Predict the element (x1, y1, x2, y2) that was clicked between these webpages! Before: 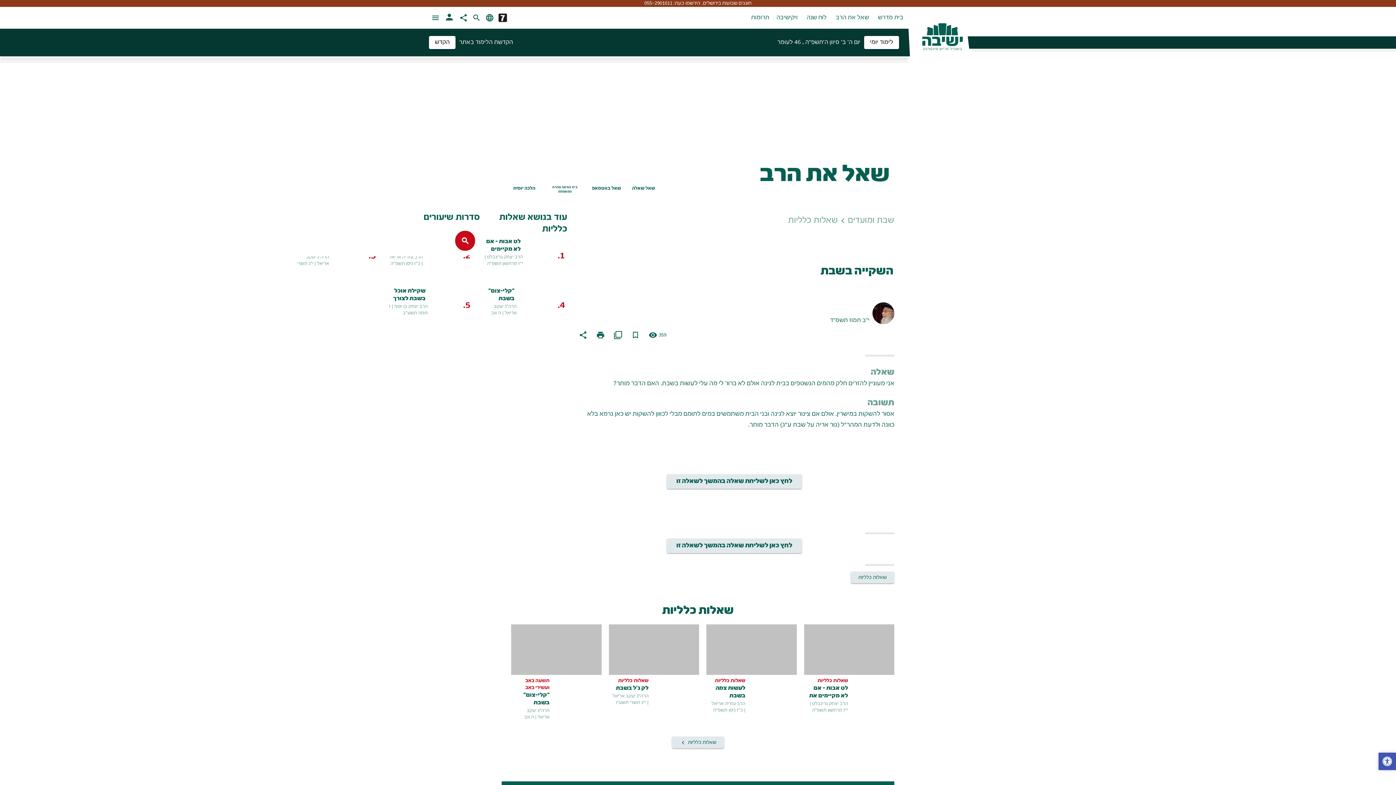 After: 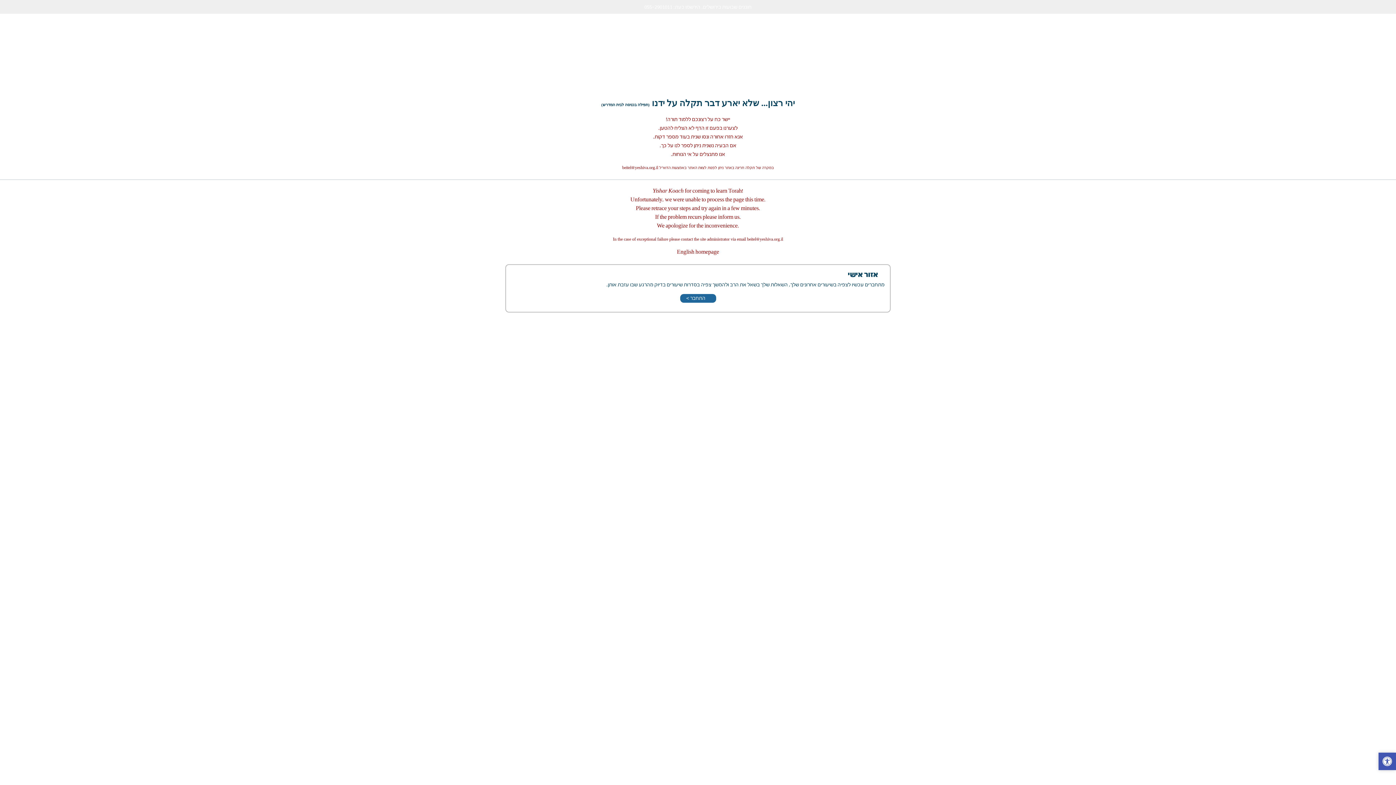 Action: label: שאלות כלליות bbox: (709, 678, 745, 685)